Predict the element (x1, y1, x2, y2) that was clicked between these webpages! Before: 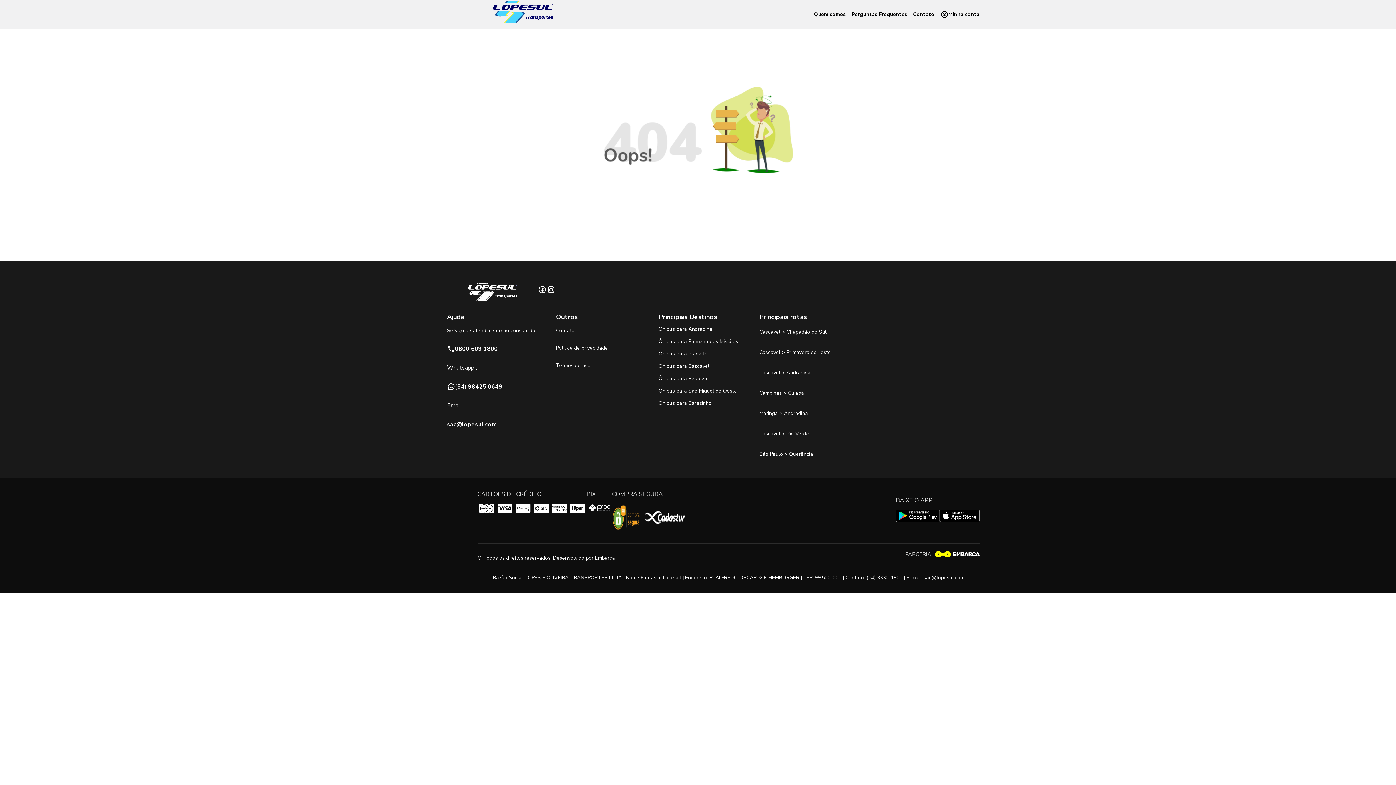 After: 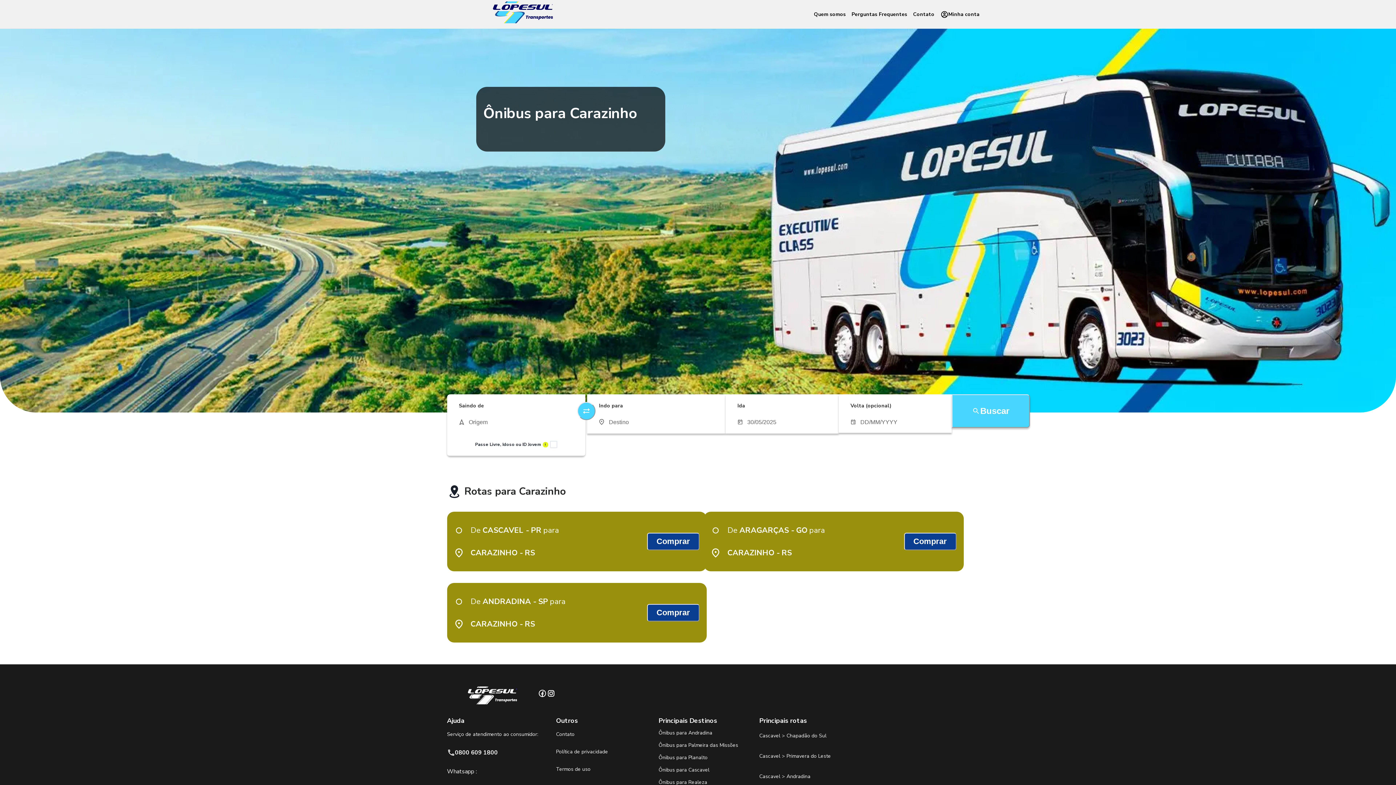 Action: label: Ônibus para Carazinho bbox: (658, 400, 747, 407)